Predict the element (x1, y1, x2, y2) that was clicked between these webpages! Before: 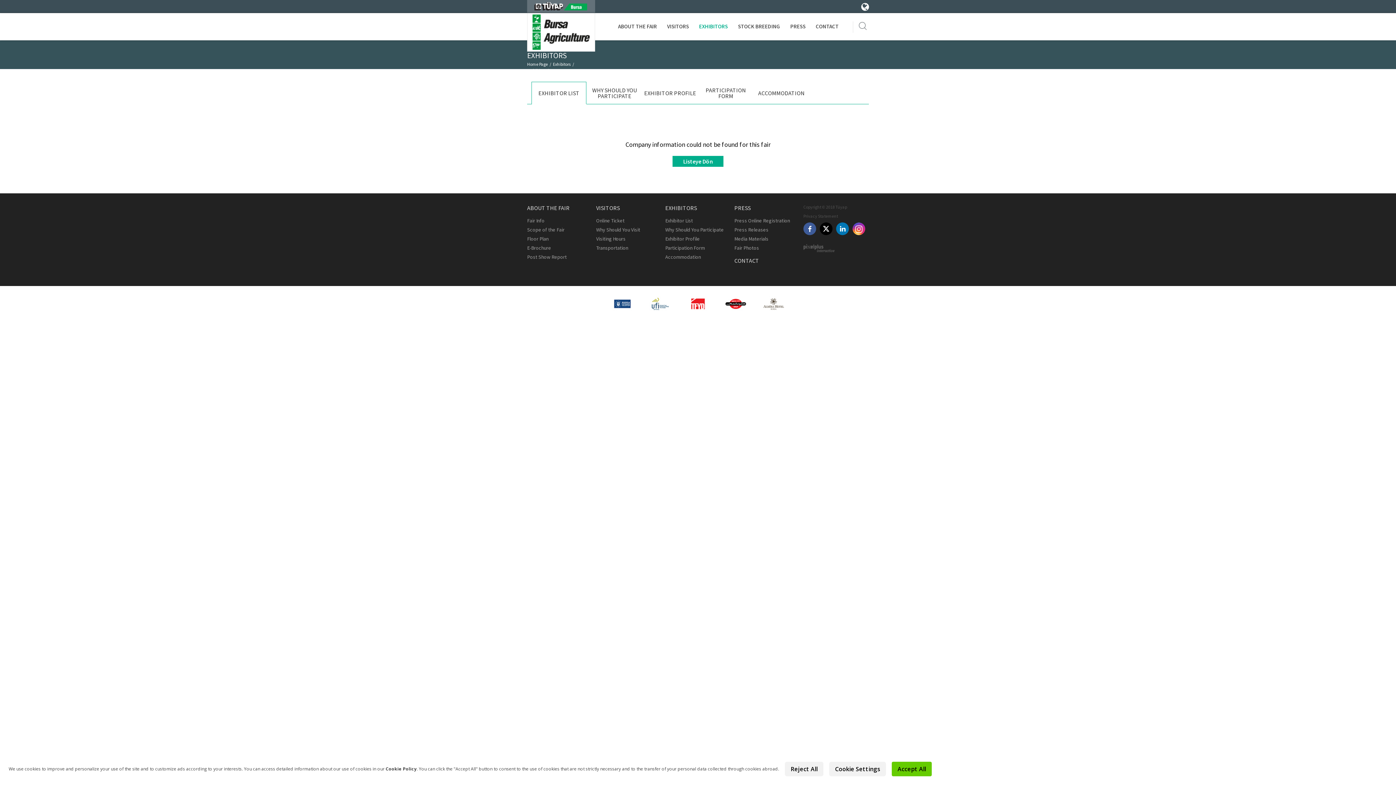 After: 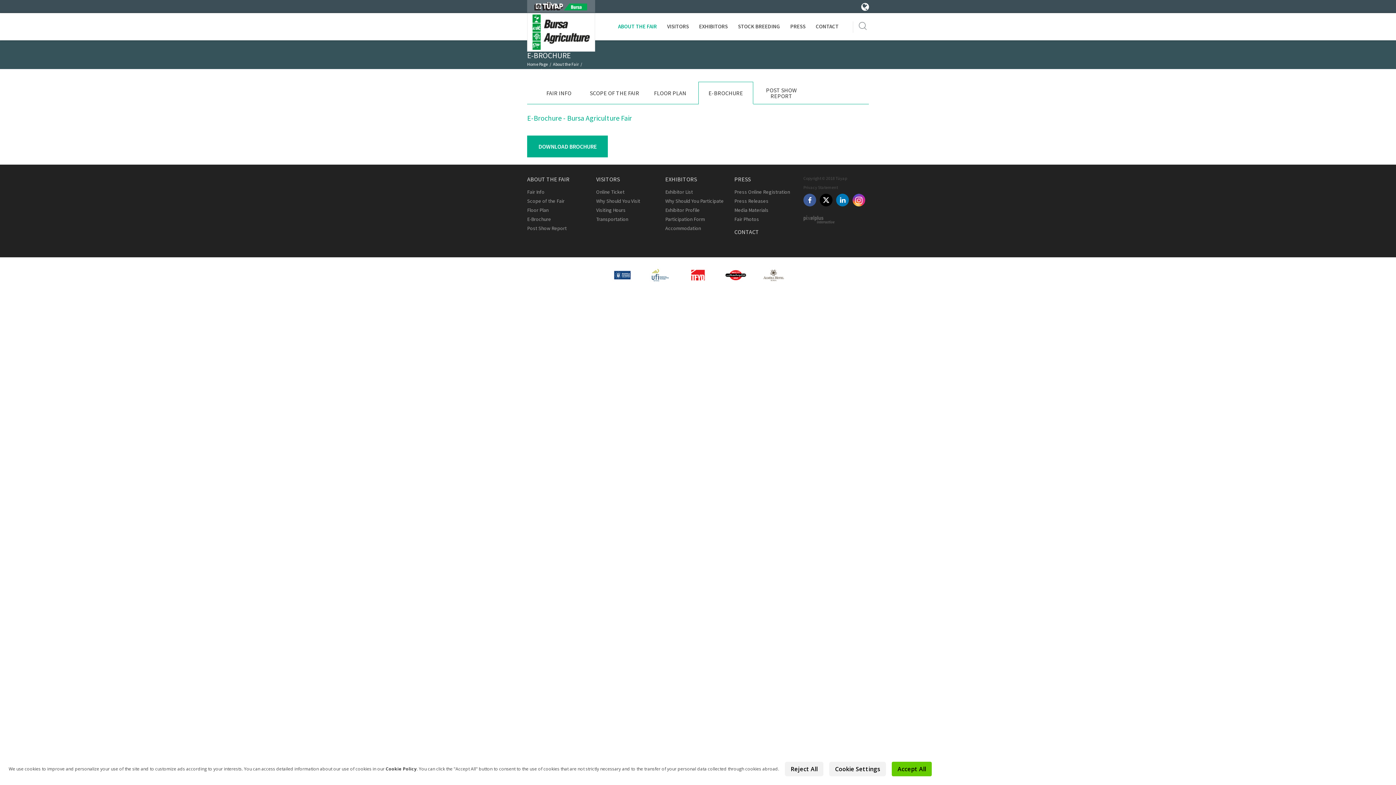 Action: label: E-Brochure bbox: (527, 244, 551, 251)